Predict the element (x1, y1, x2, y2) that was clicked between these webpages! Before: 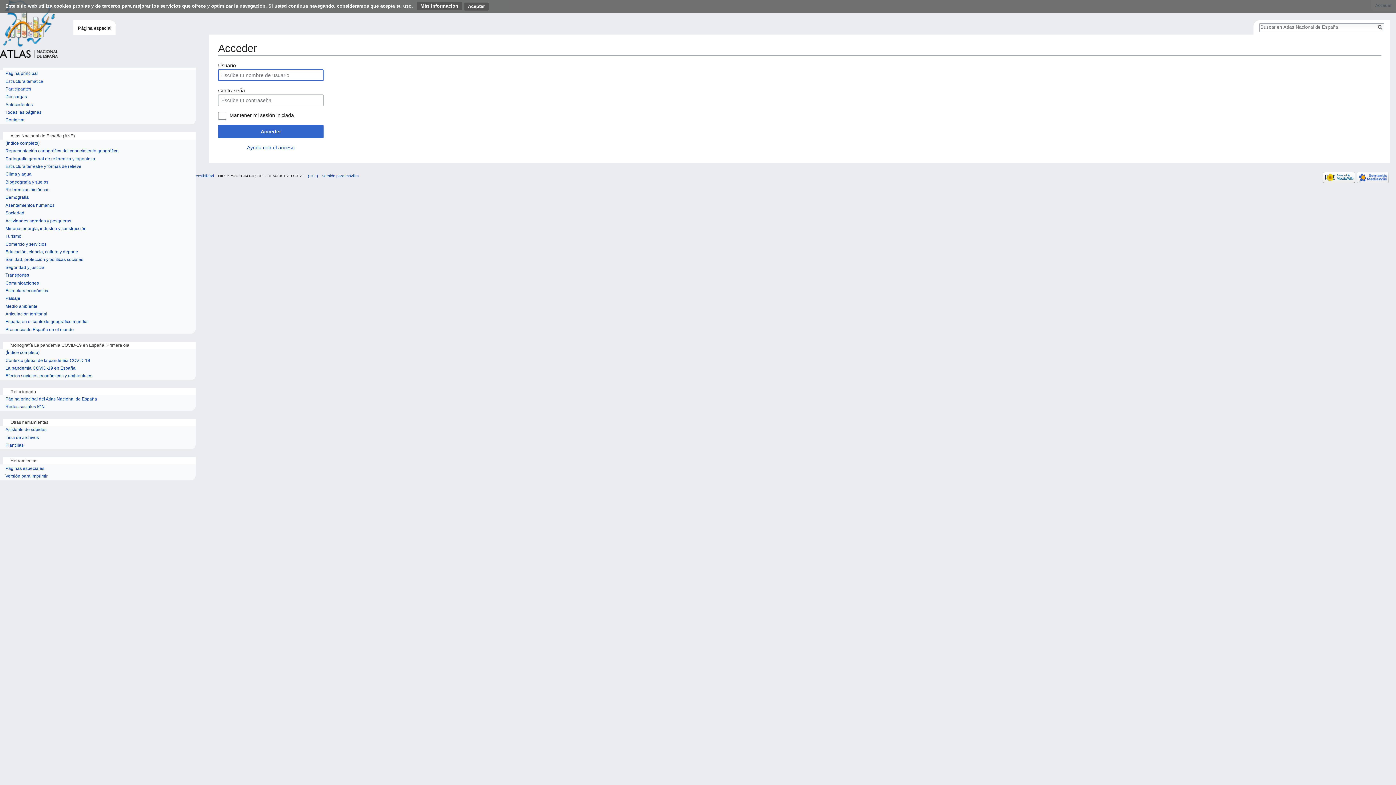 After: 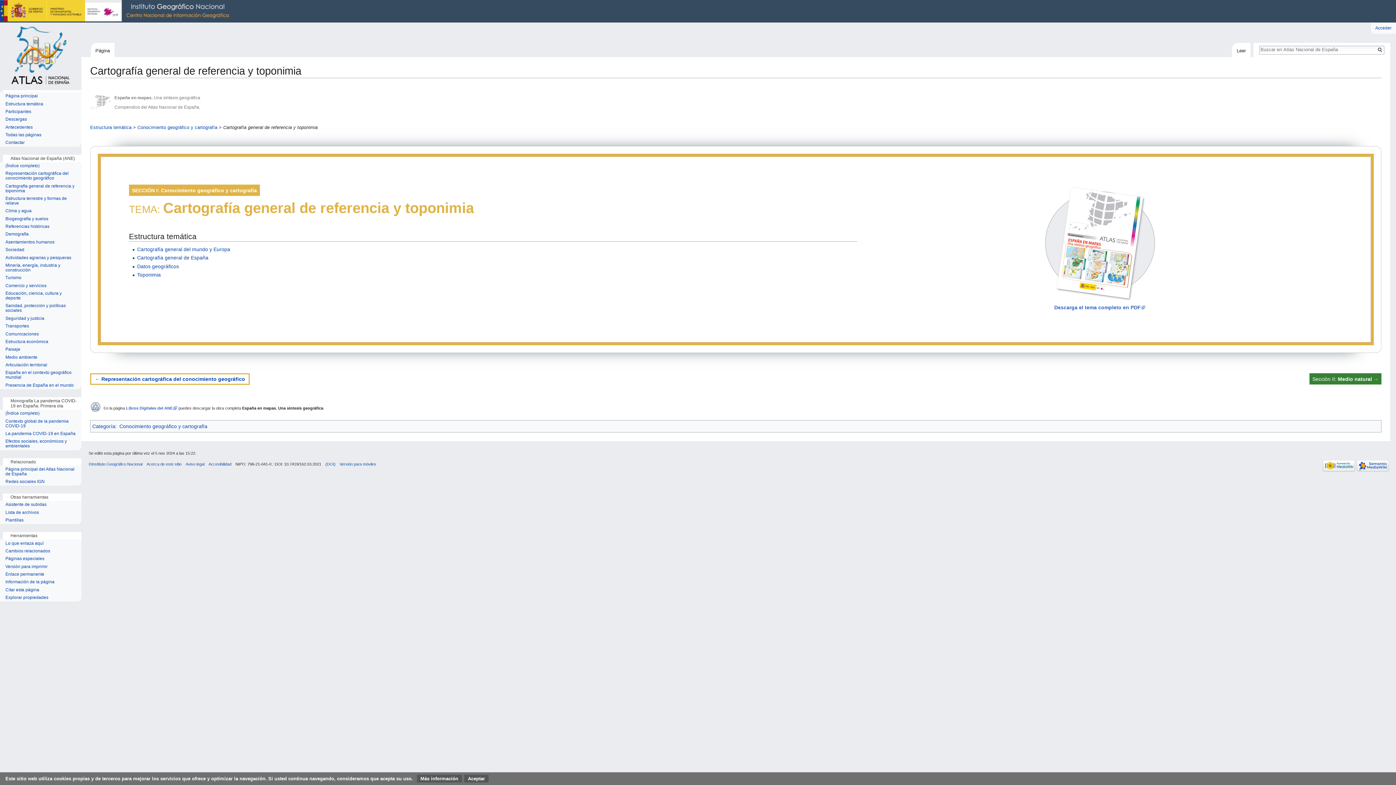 Action: label: Cartografía general de referencia y toponimia bbox: (5, 156, 190, 161)